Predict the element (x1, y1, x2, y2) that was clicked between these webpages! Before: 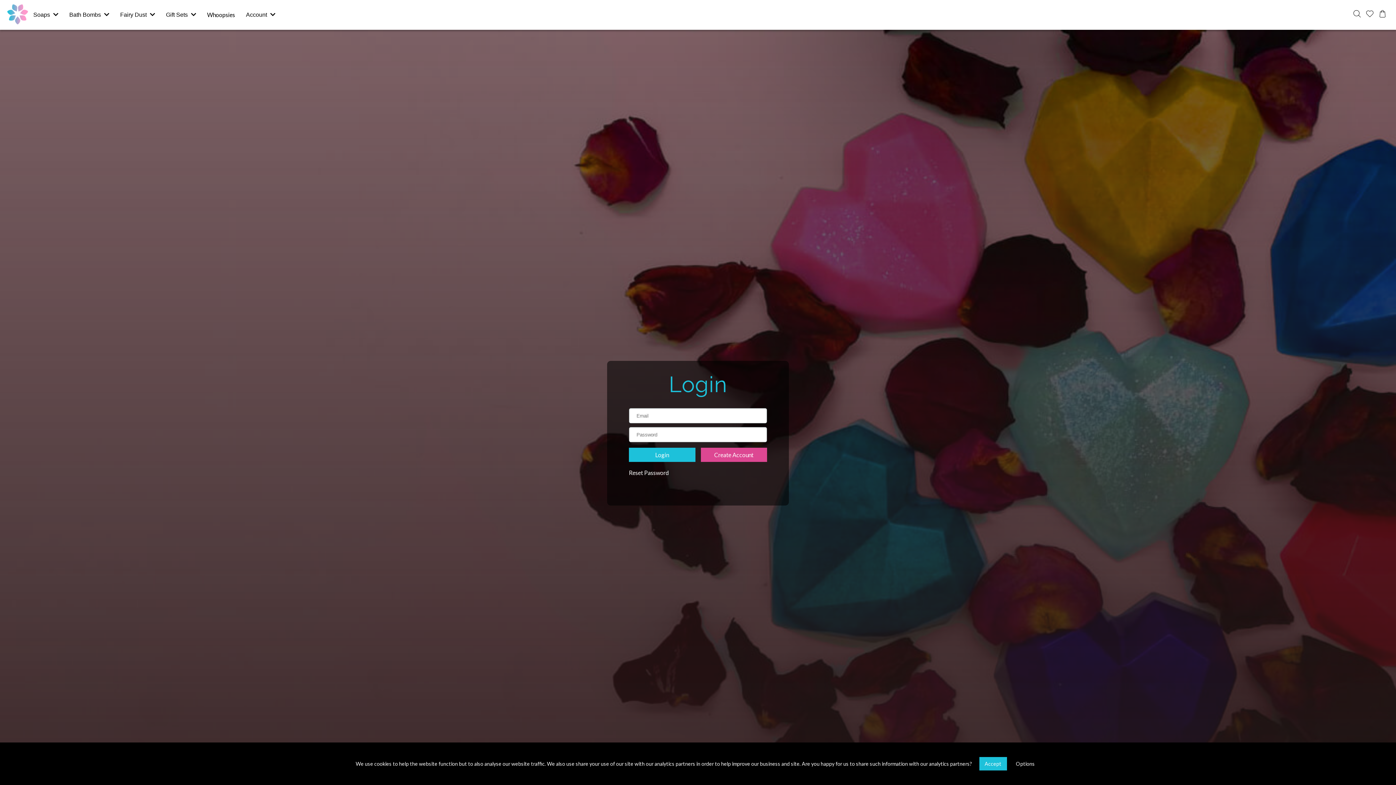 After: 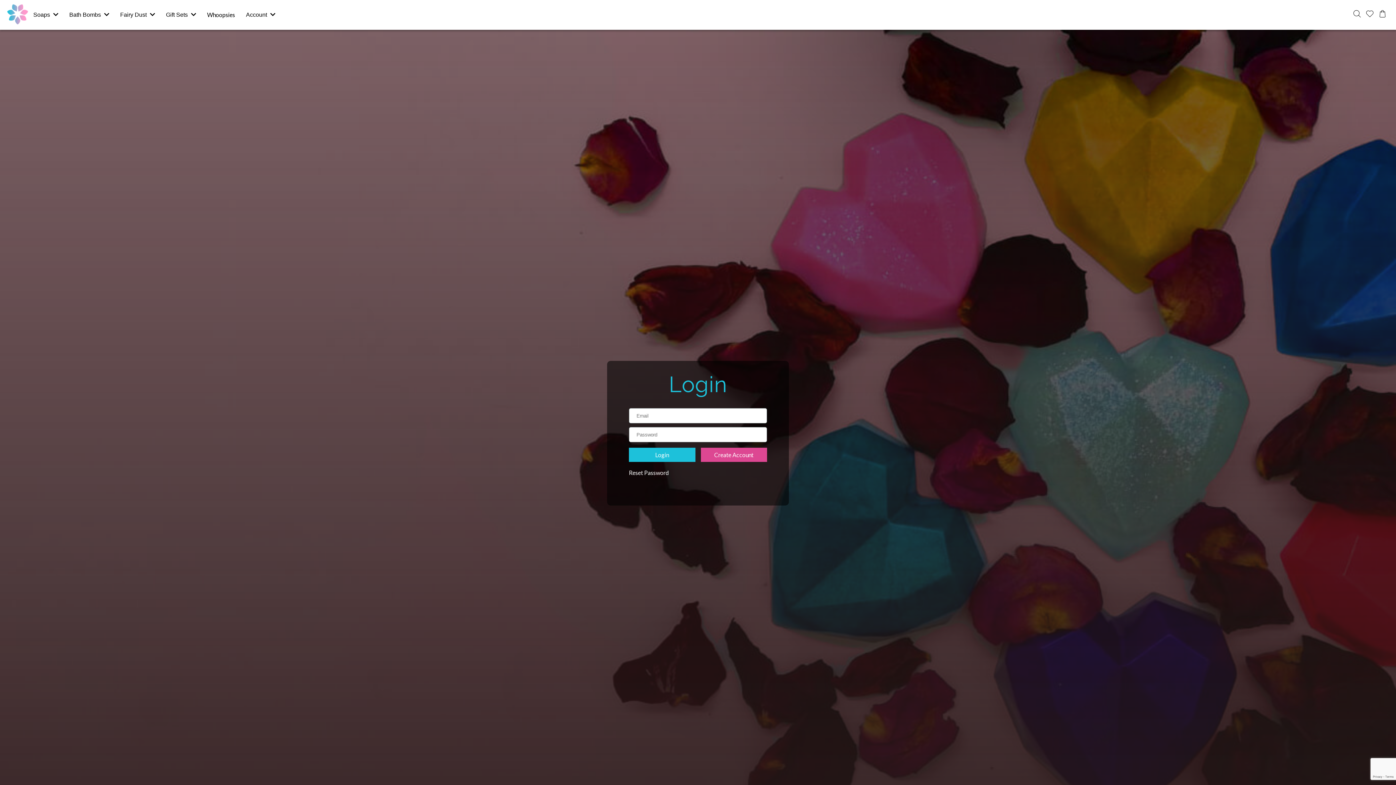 Action: label: Accept bbox: (979, 757, 1007, 770)